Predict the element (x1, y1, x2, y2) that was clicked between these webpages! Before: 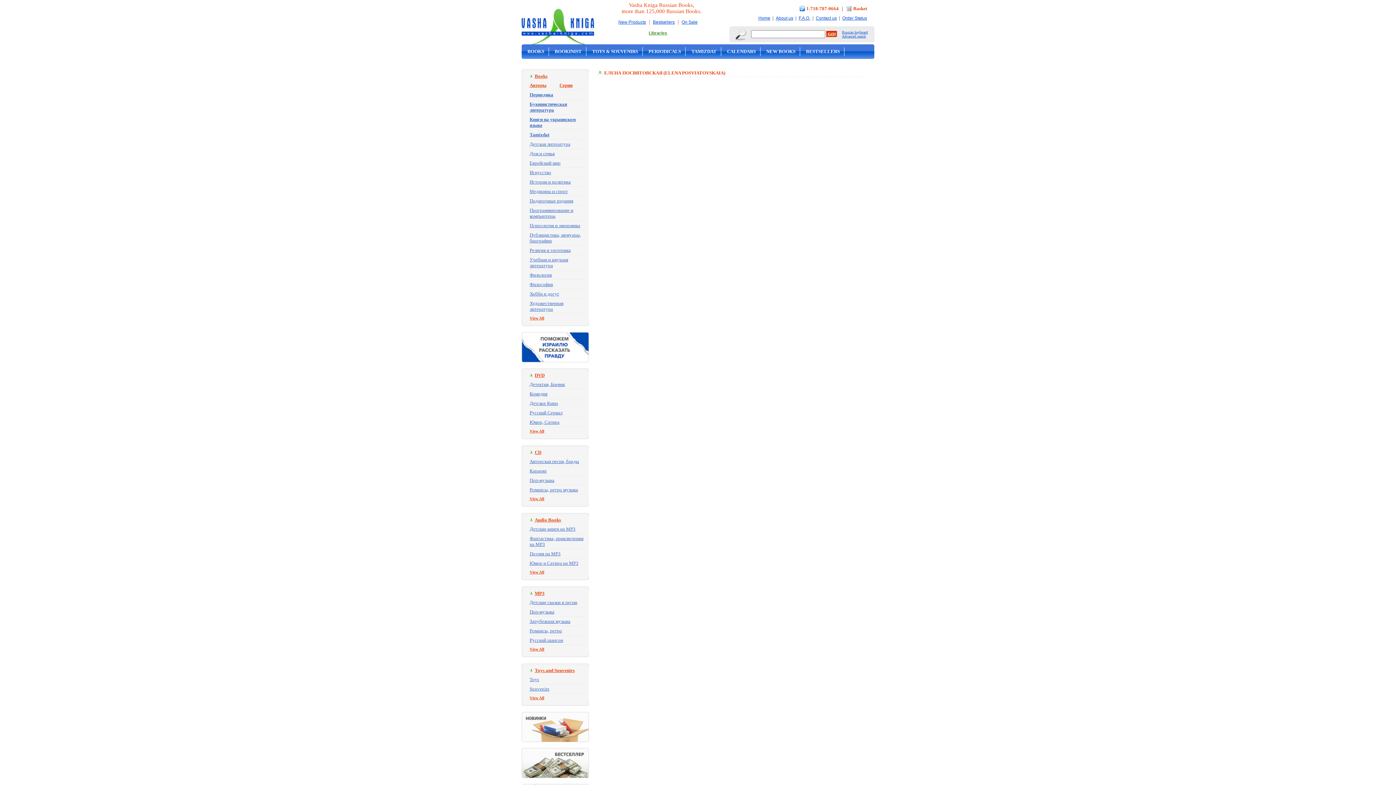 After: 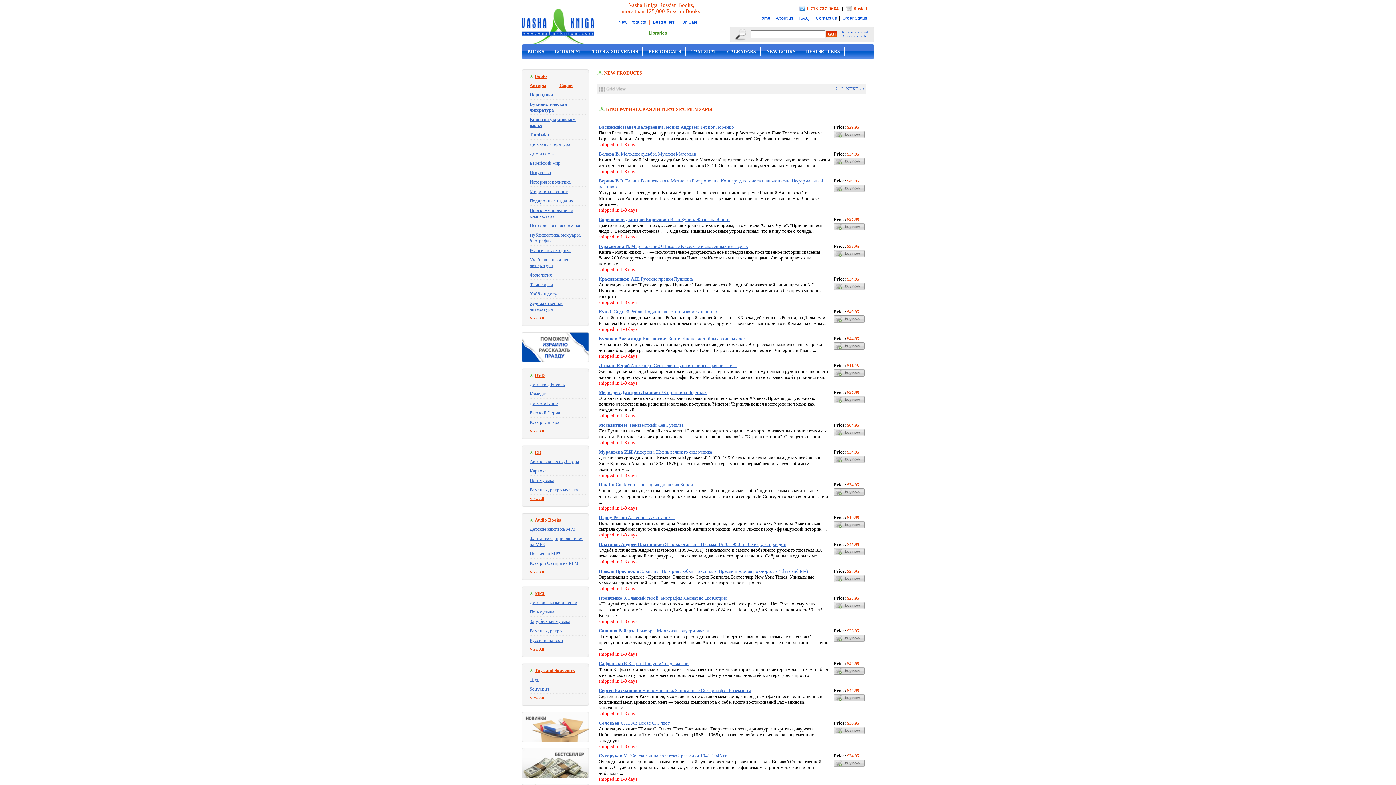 Action: bbox: (521, 738, 589, 743)